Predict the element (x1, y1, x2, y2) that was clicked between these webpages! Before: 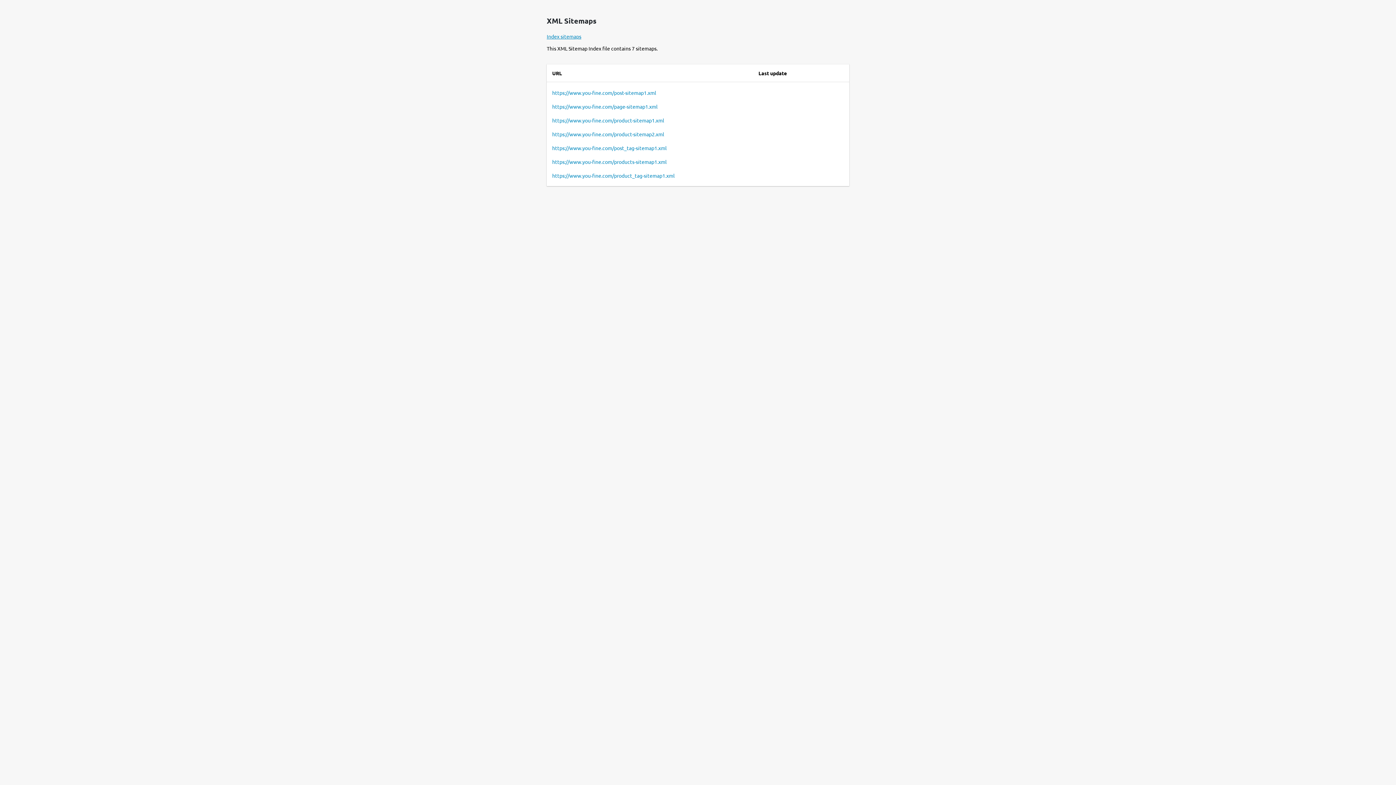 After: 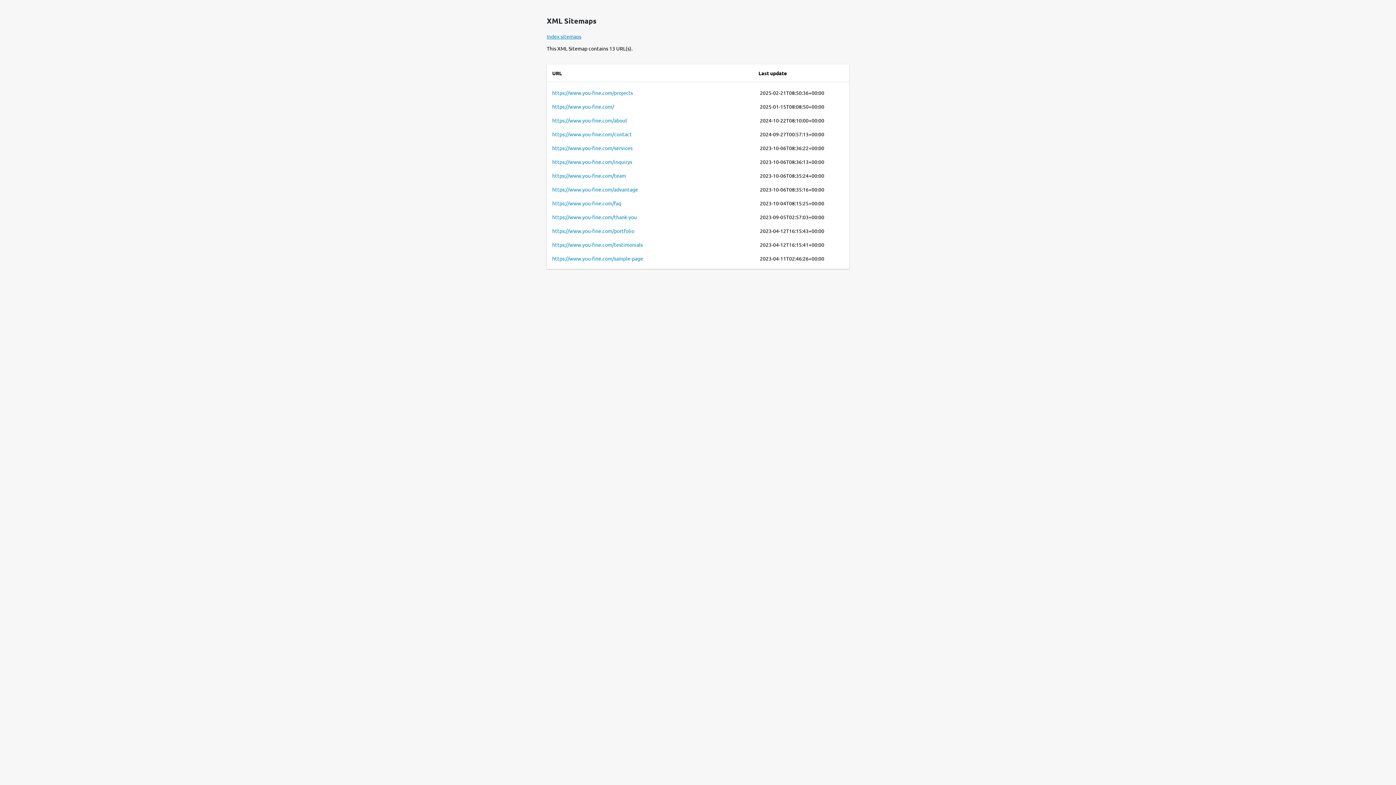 Action: label: https://www.you-fine.com/page-sitemap1.xml bbox: (552, 103, 657, 109)